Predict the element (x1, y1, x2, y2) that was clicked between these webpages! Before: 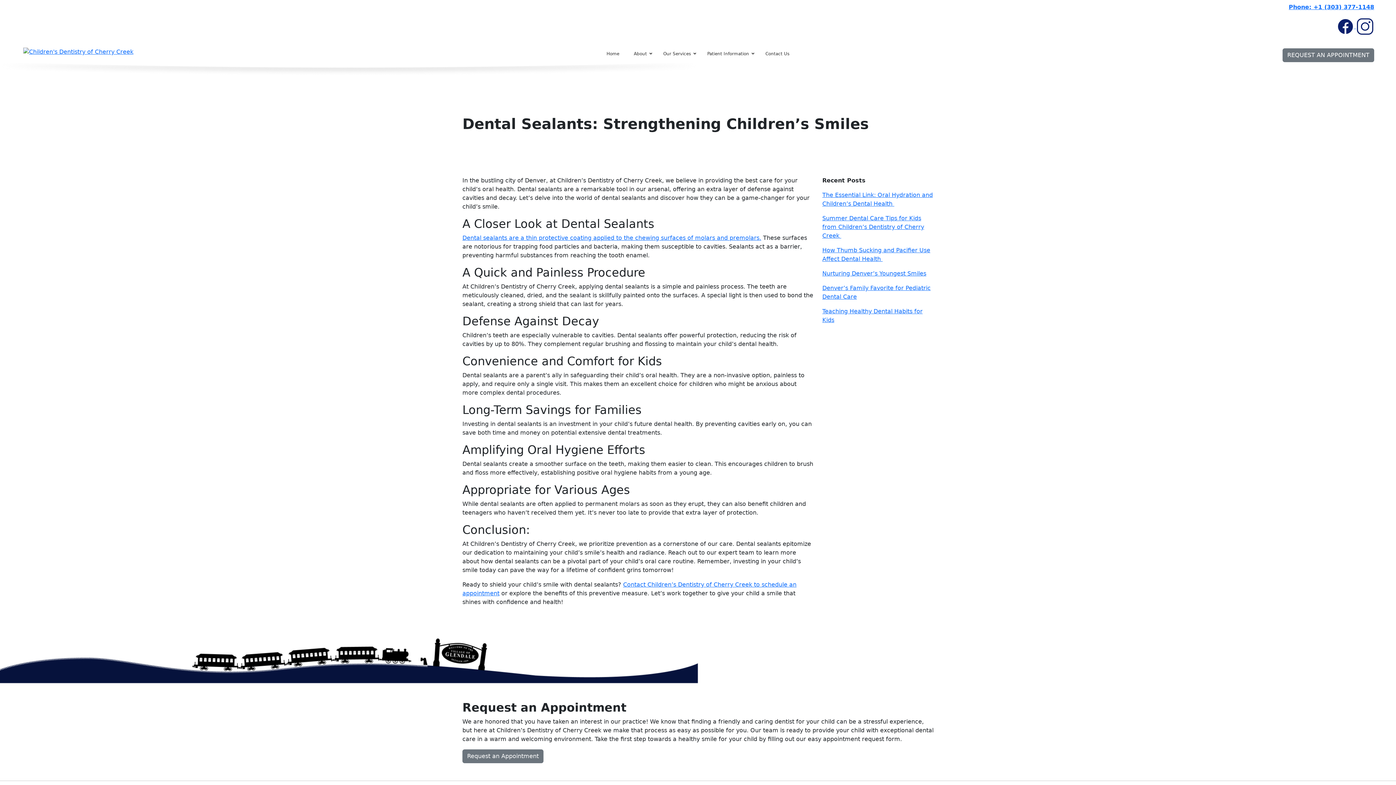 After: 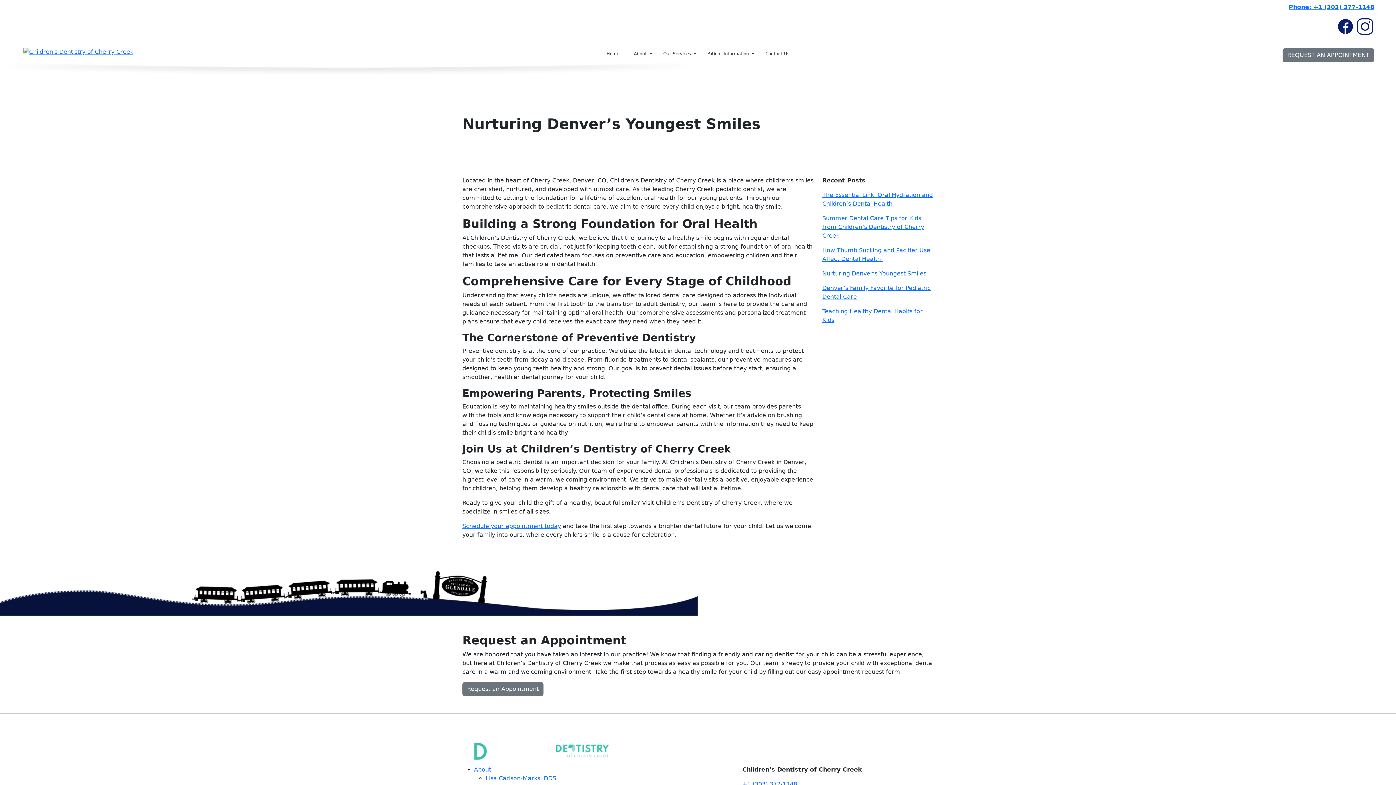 Action: label: Nurturing Denver’s Youngest Smiles bbox: (822, 269, 933, 278)